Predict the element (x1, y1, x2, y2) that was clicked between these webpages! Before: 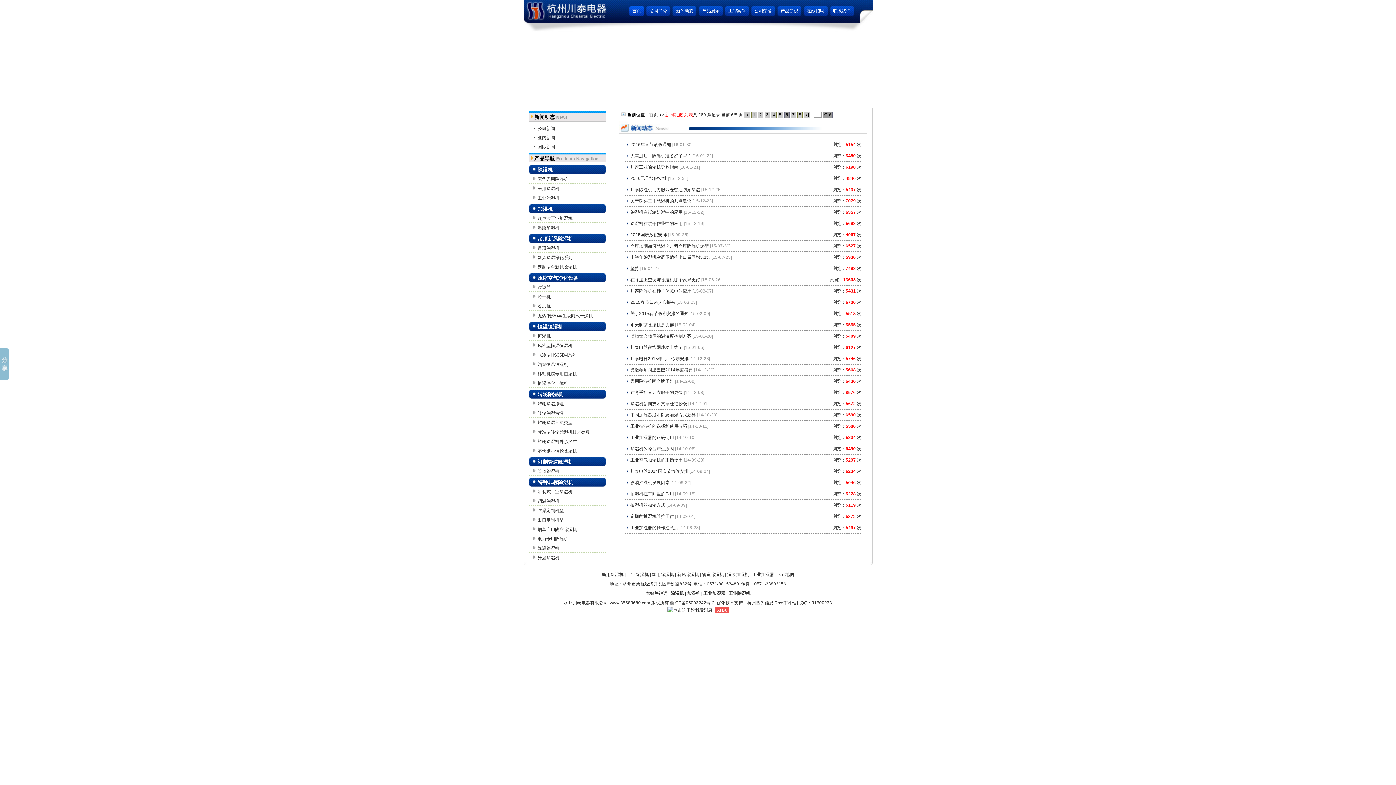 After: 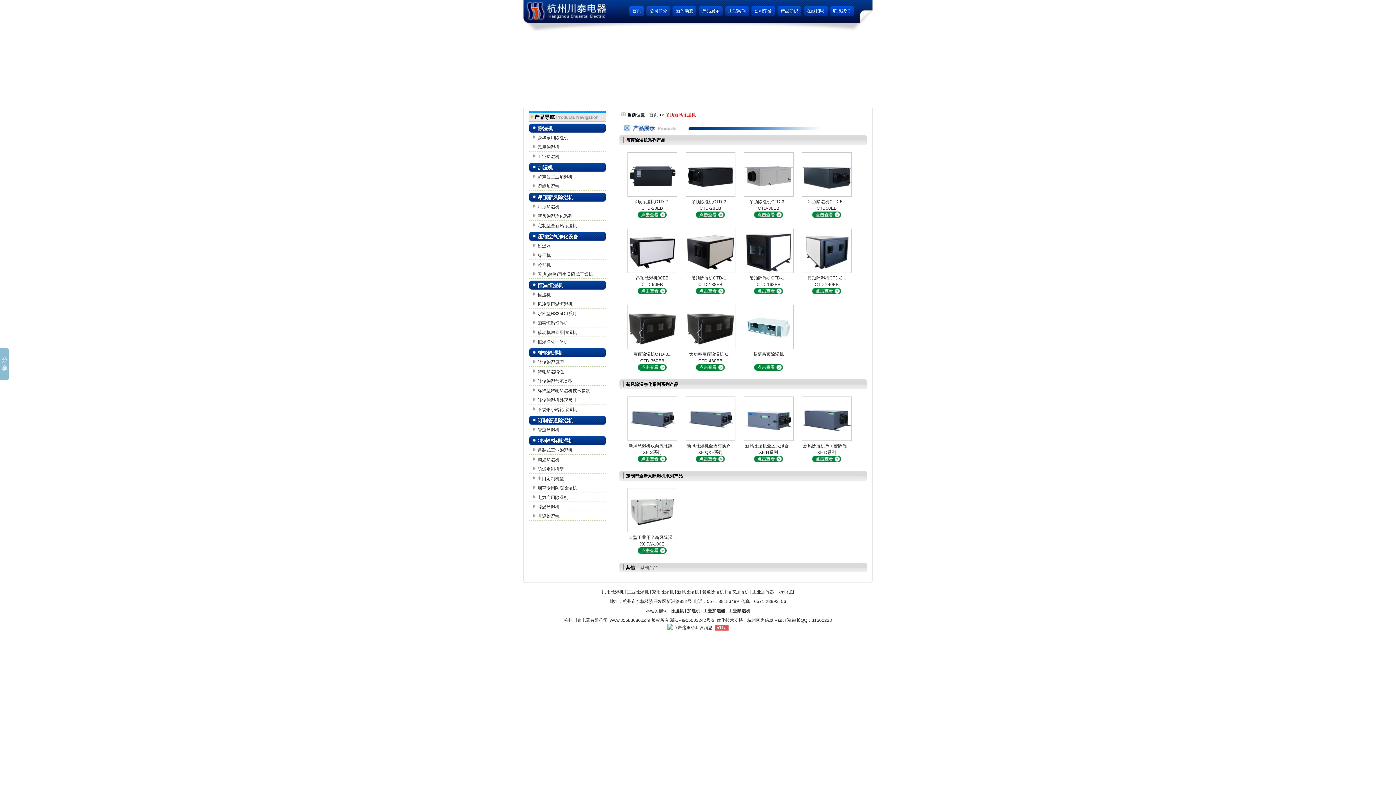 Action: label: 吊顶新风除湿机 bbox: (537, 236, 573, 241)